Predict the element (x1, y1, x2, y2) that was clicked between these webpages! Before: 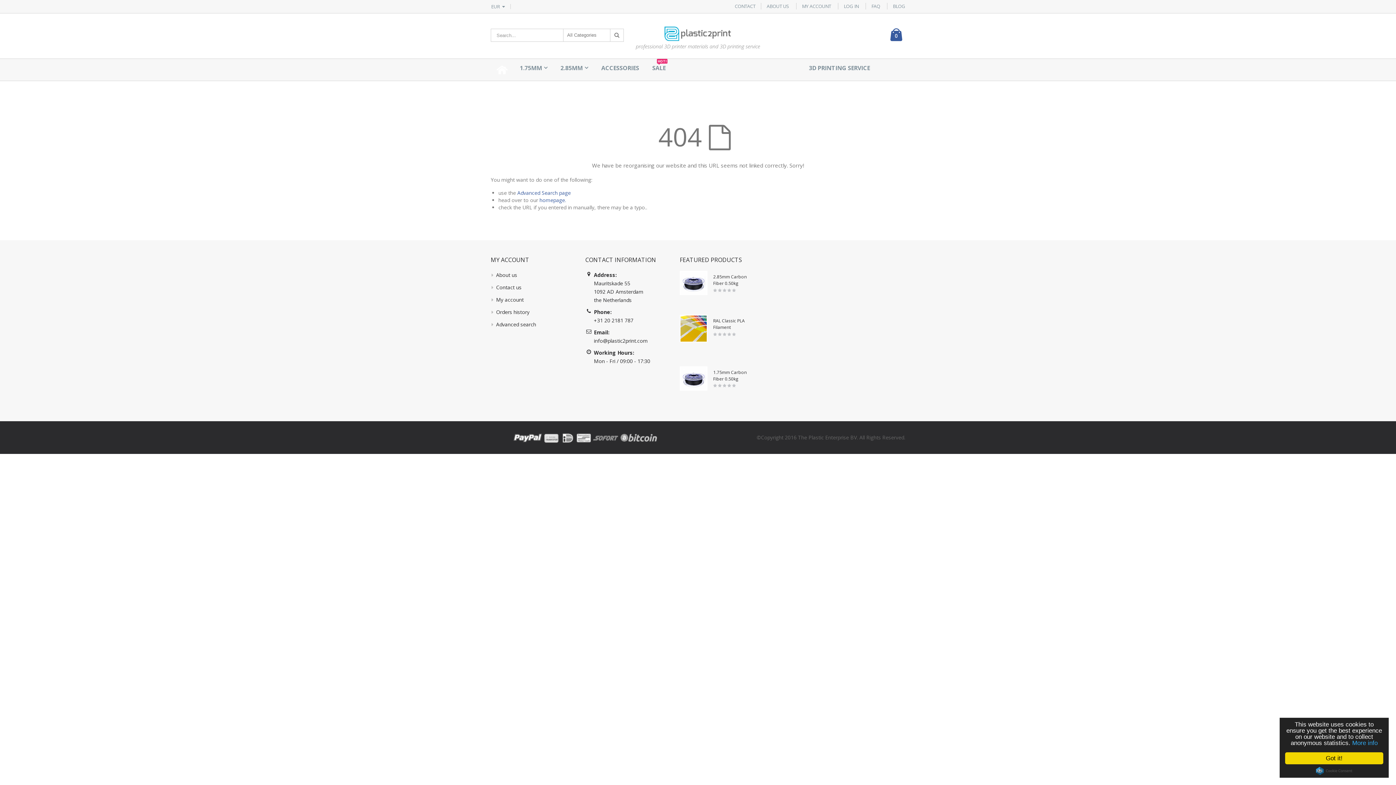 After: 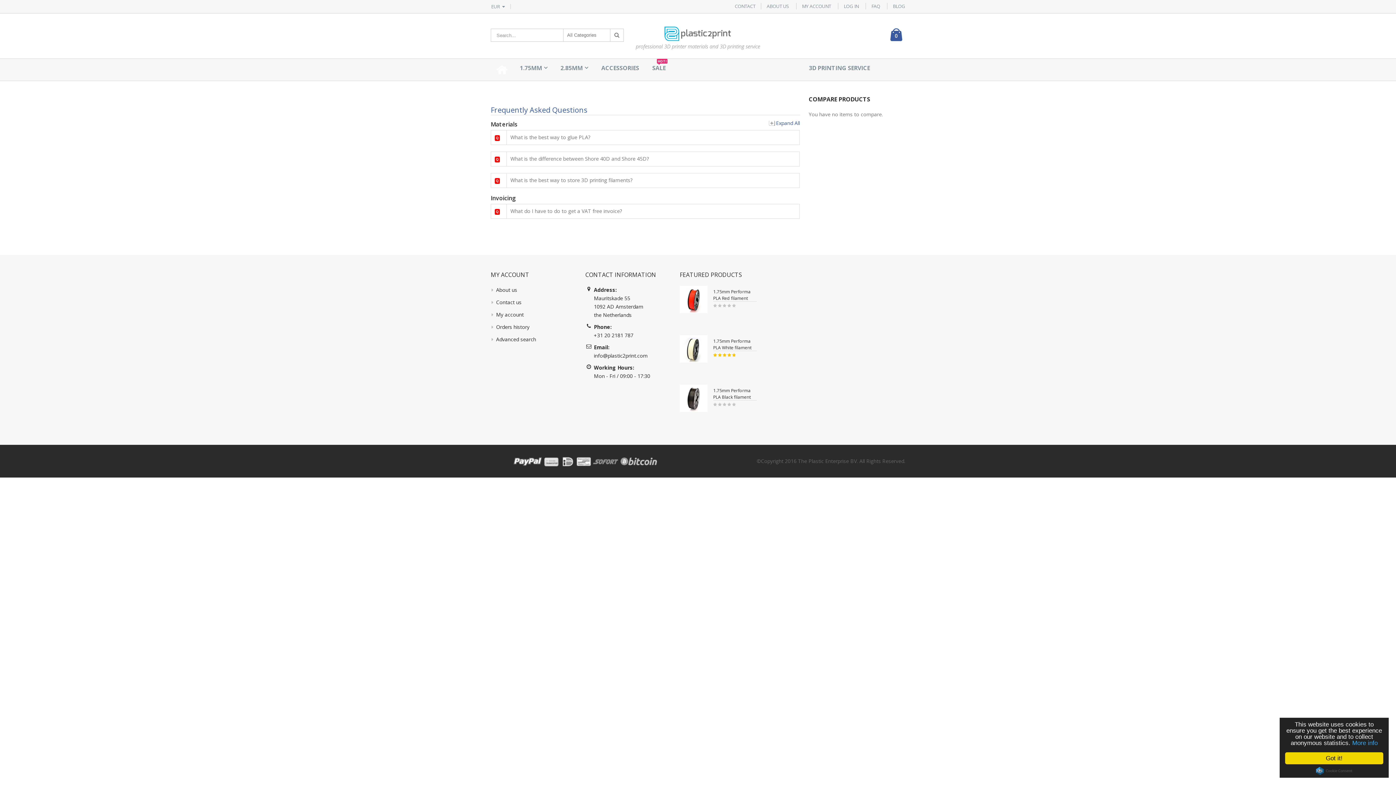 Action: bbox: (871, 2, 880, 9) label: FAQ